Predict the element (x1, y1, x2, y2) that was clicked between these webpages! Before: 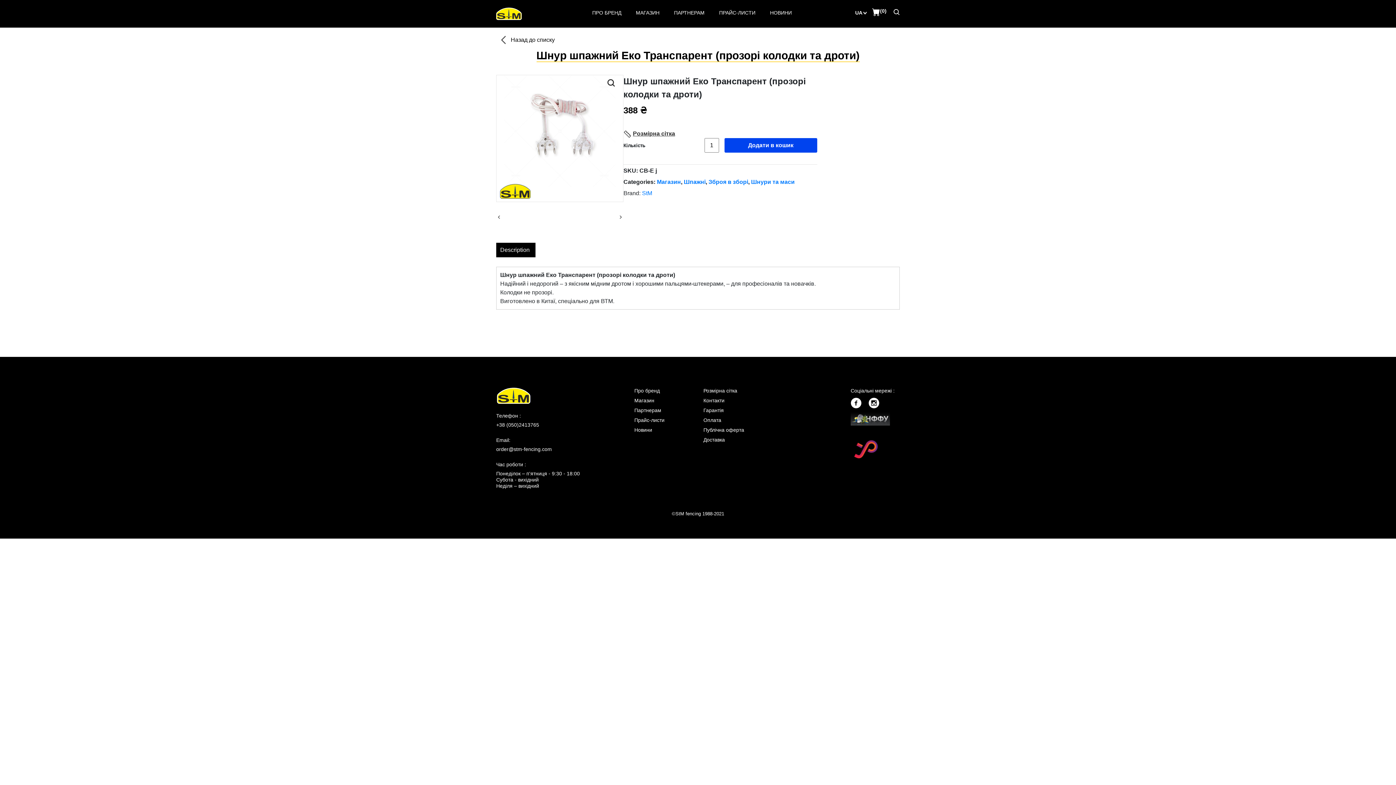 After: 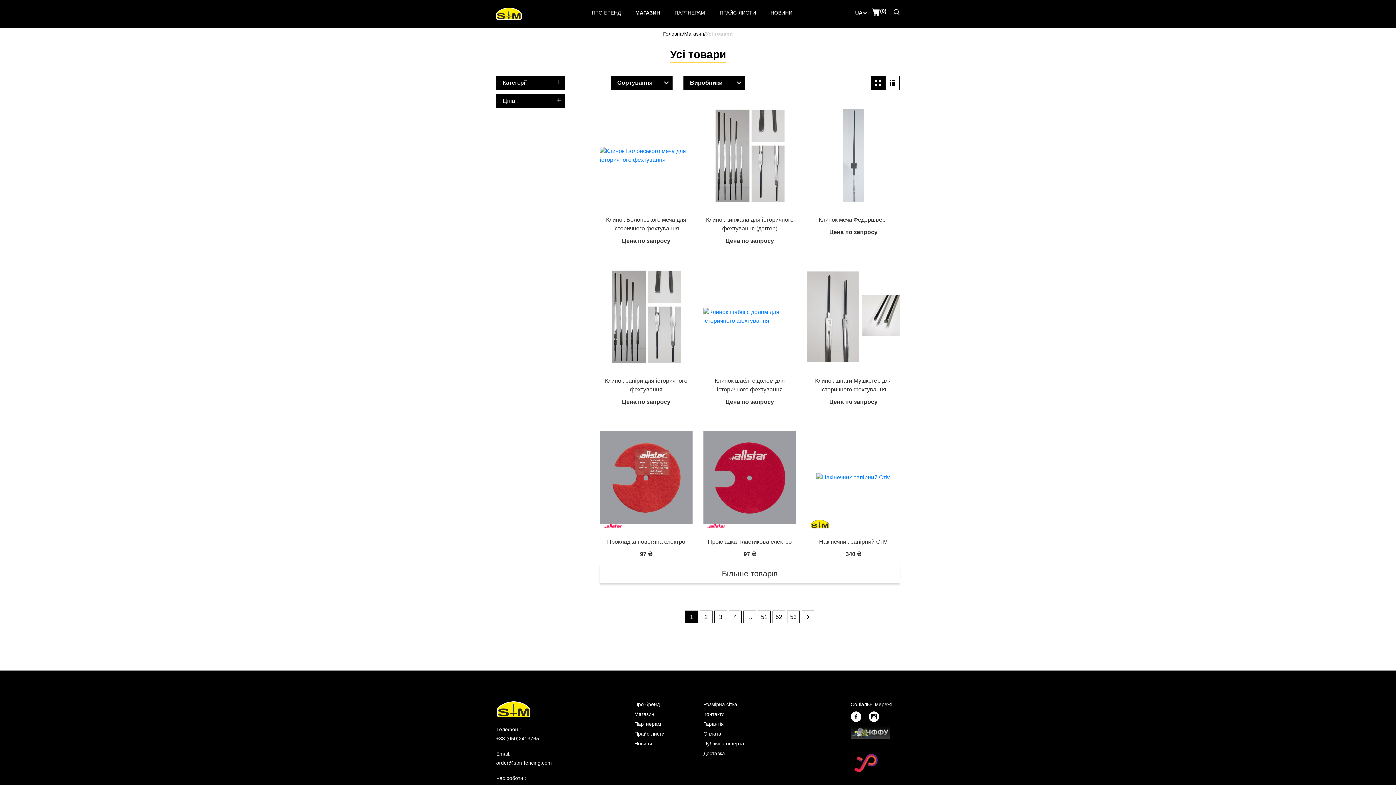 Action: bbox: (634, 397, 692, 403) label: Магазин